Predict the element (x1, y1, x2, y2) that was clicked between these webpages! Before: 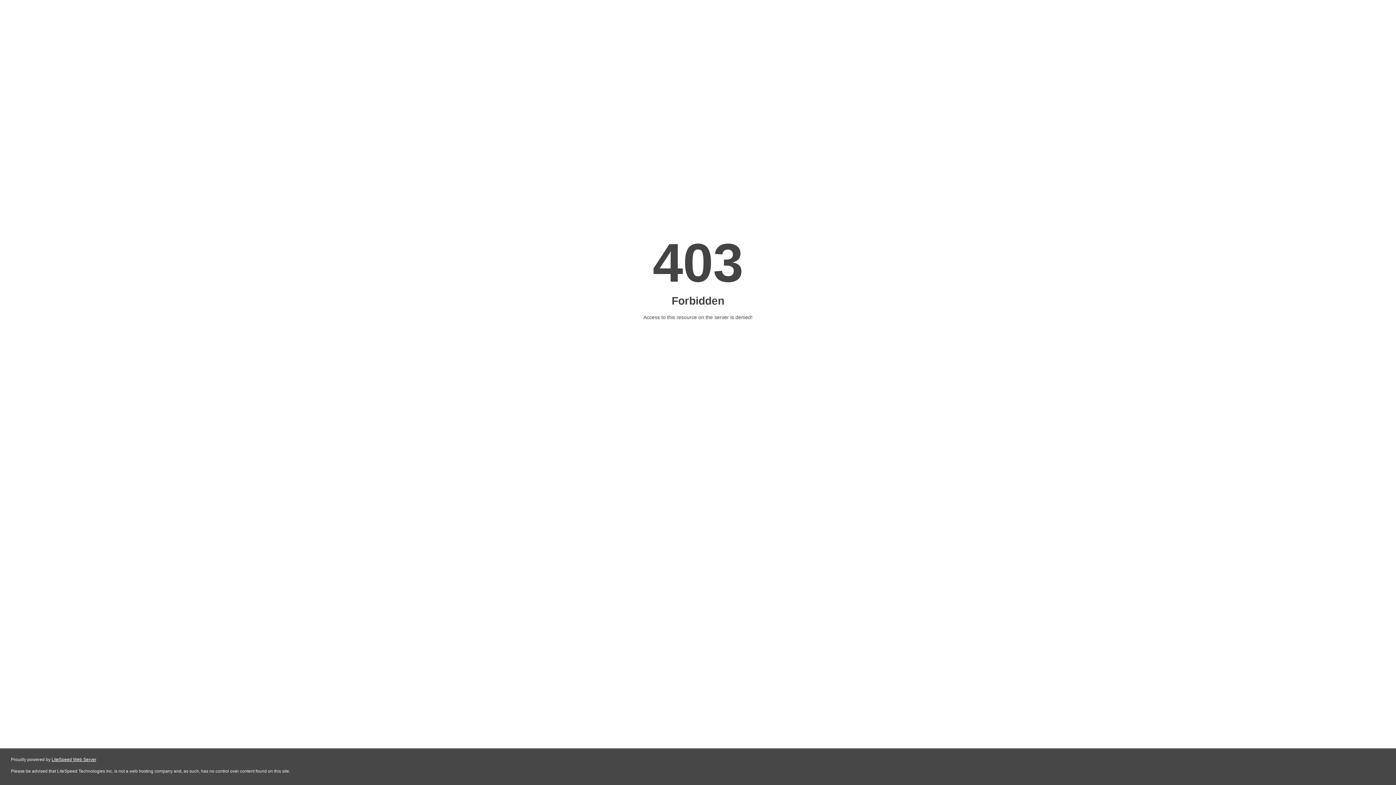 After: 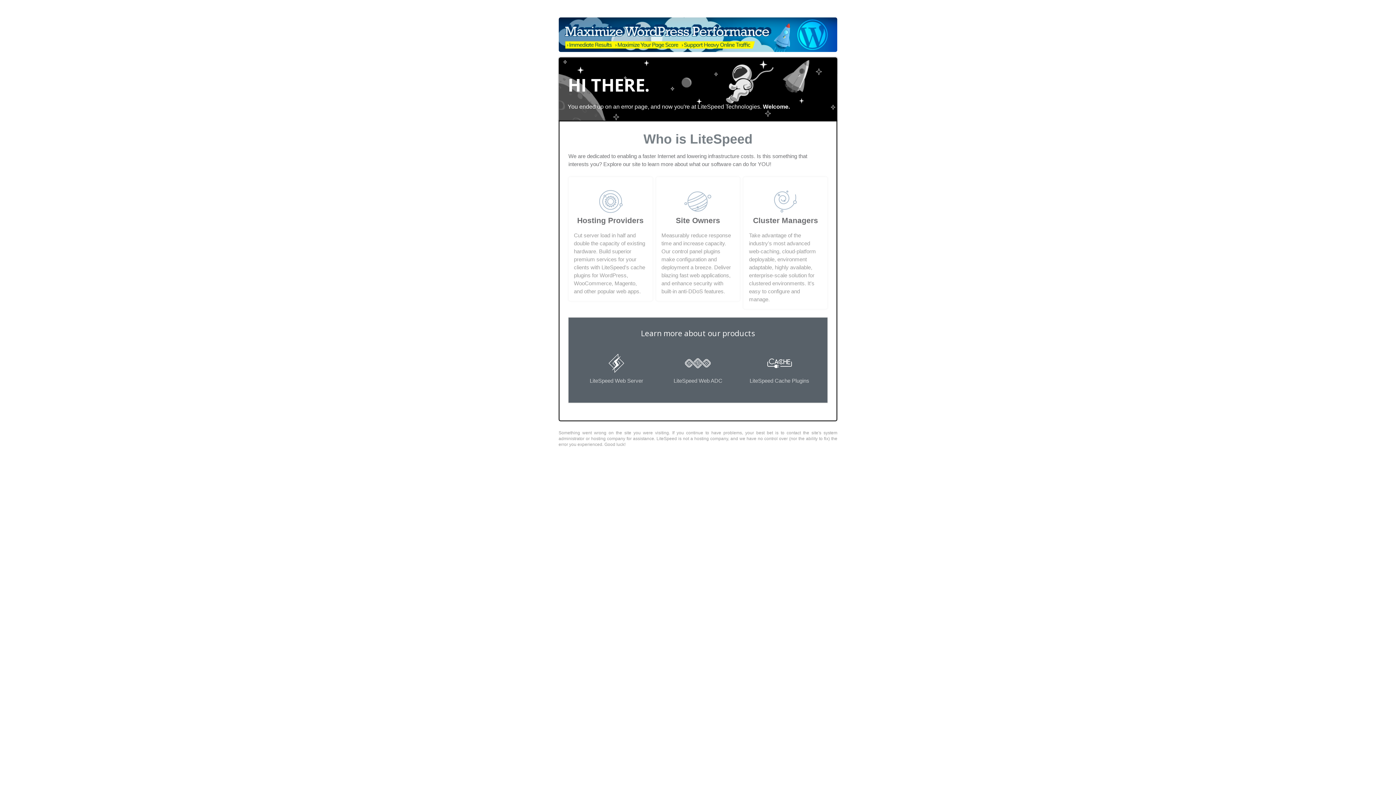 Action: label: LiteSpeed Web Server bbox: (51, 757, 96, 762)